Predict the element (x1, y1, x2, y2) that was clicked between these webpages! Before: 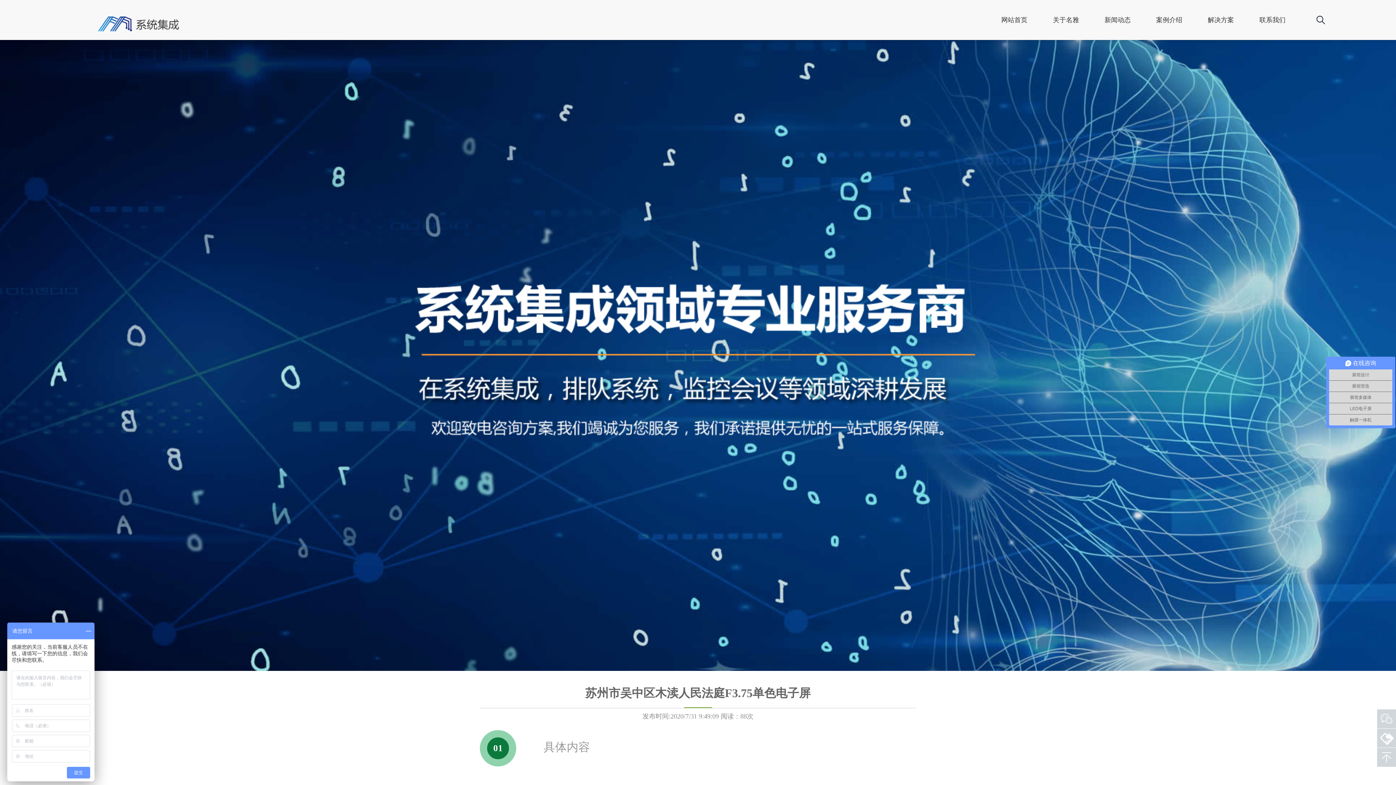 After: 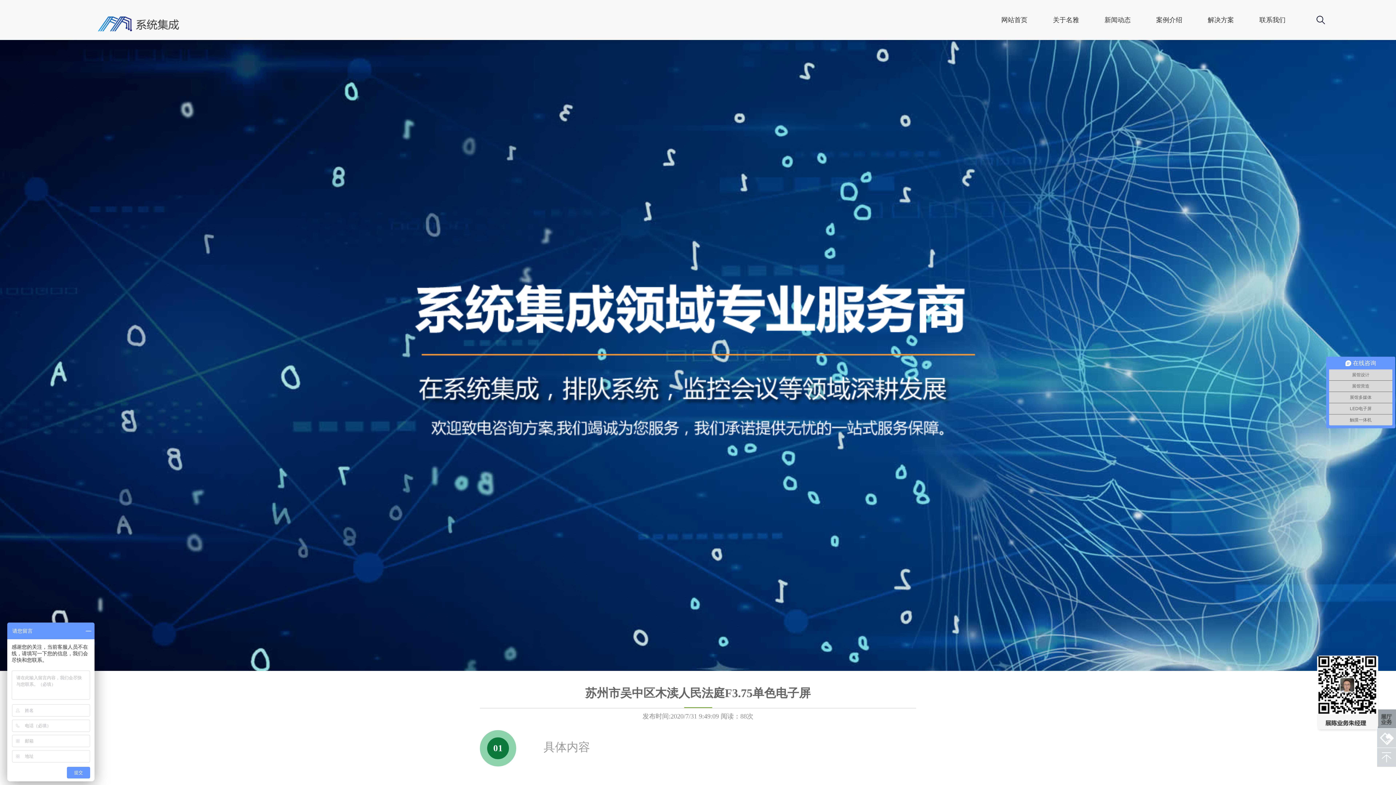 Action: bbox: (1377, 709, 1396, 728)